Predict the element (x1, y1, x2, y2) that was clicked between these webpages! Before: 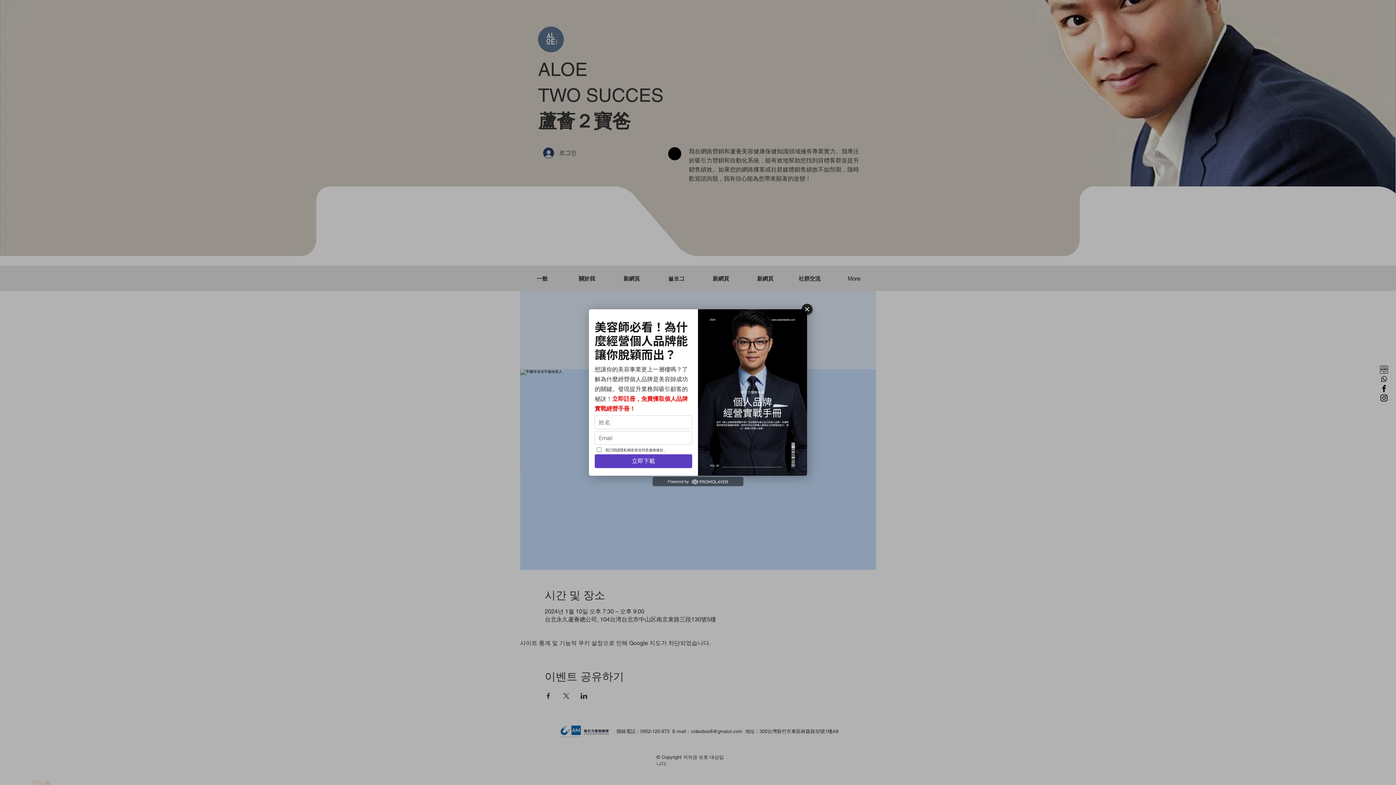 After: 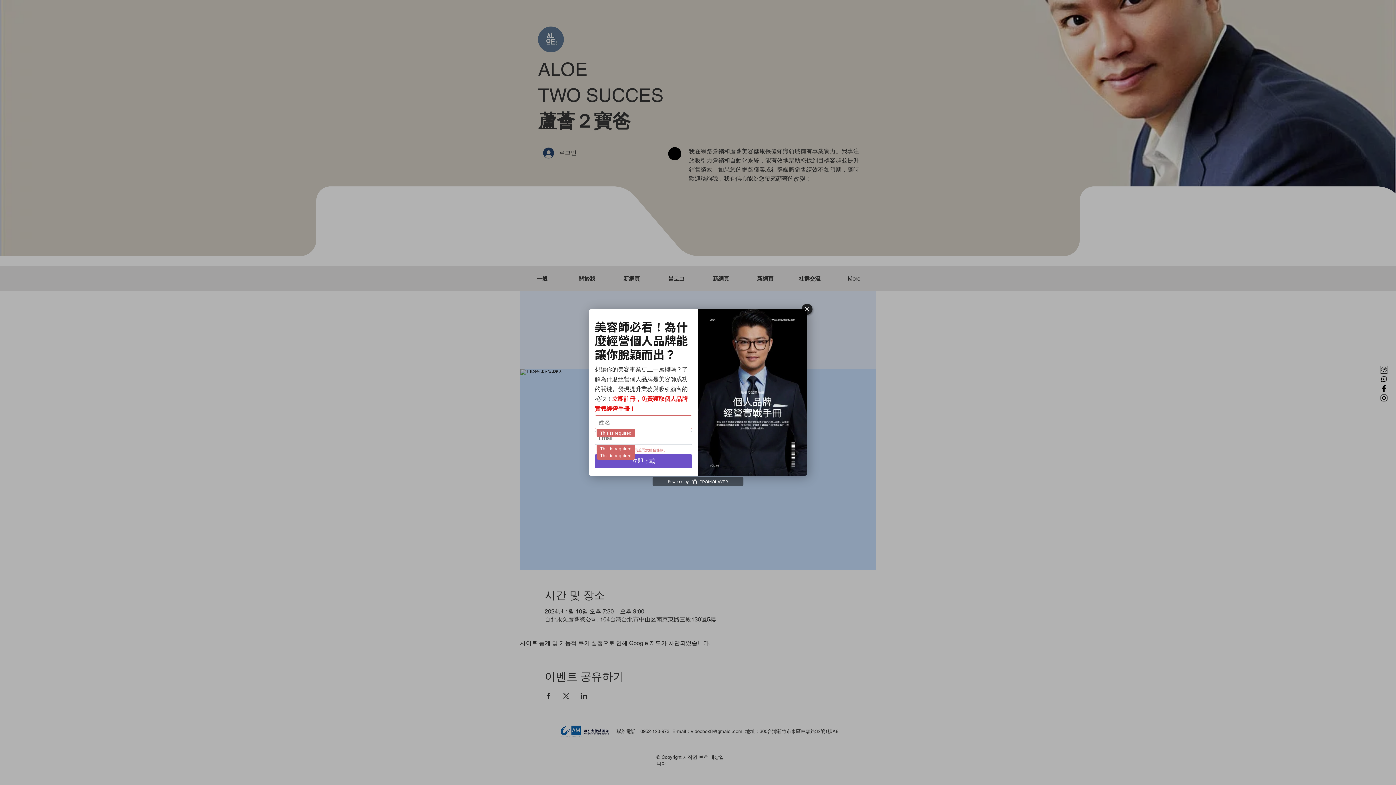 Action: label: 立即下載 bbox: (594, 454, 692, 468)